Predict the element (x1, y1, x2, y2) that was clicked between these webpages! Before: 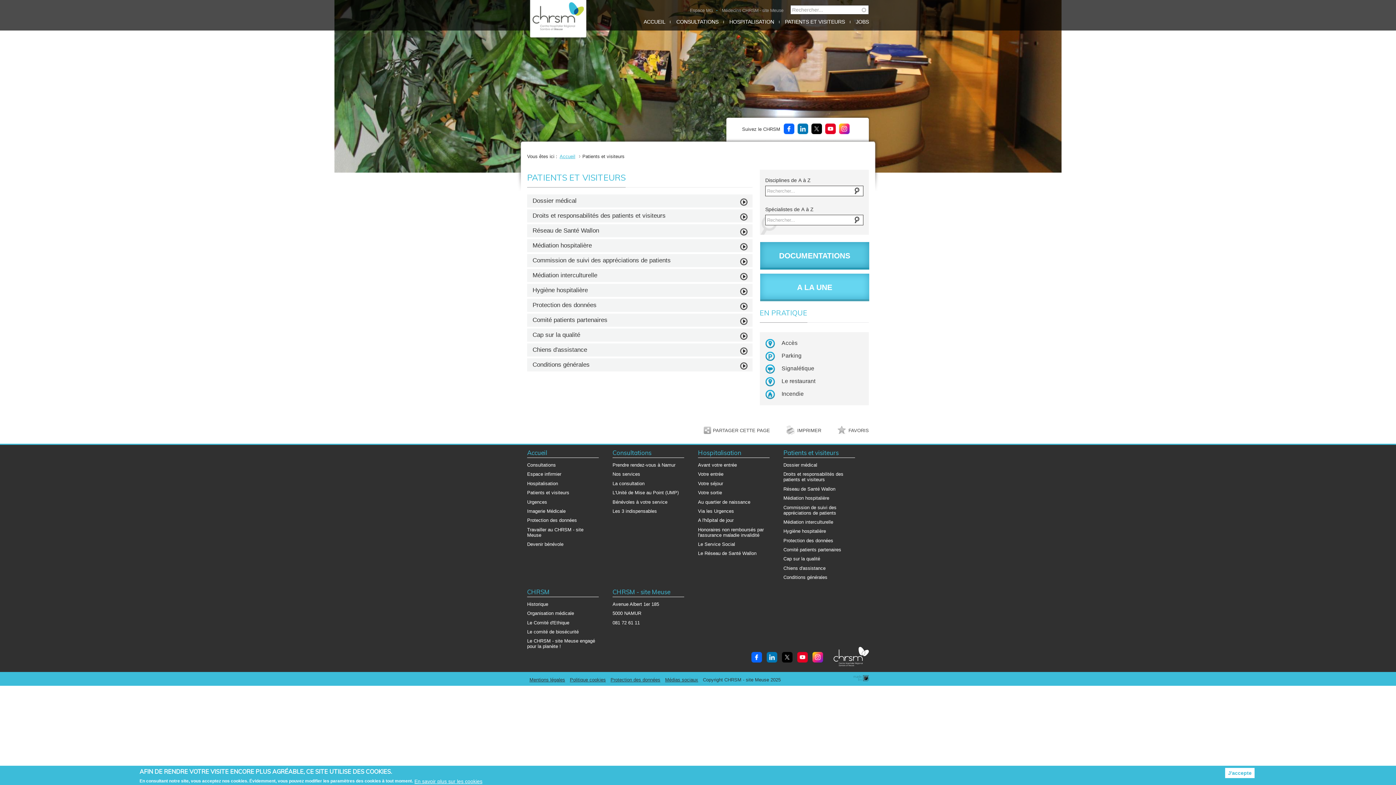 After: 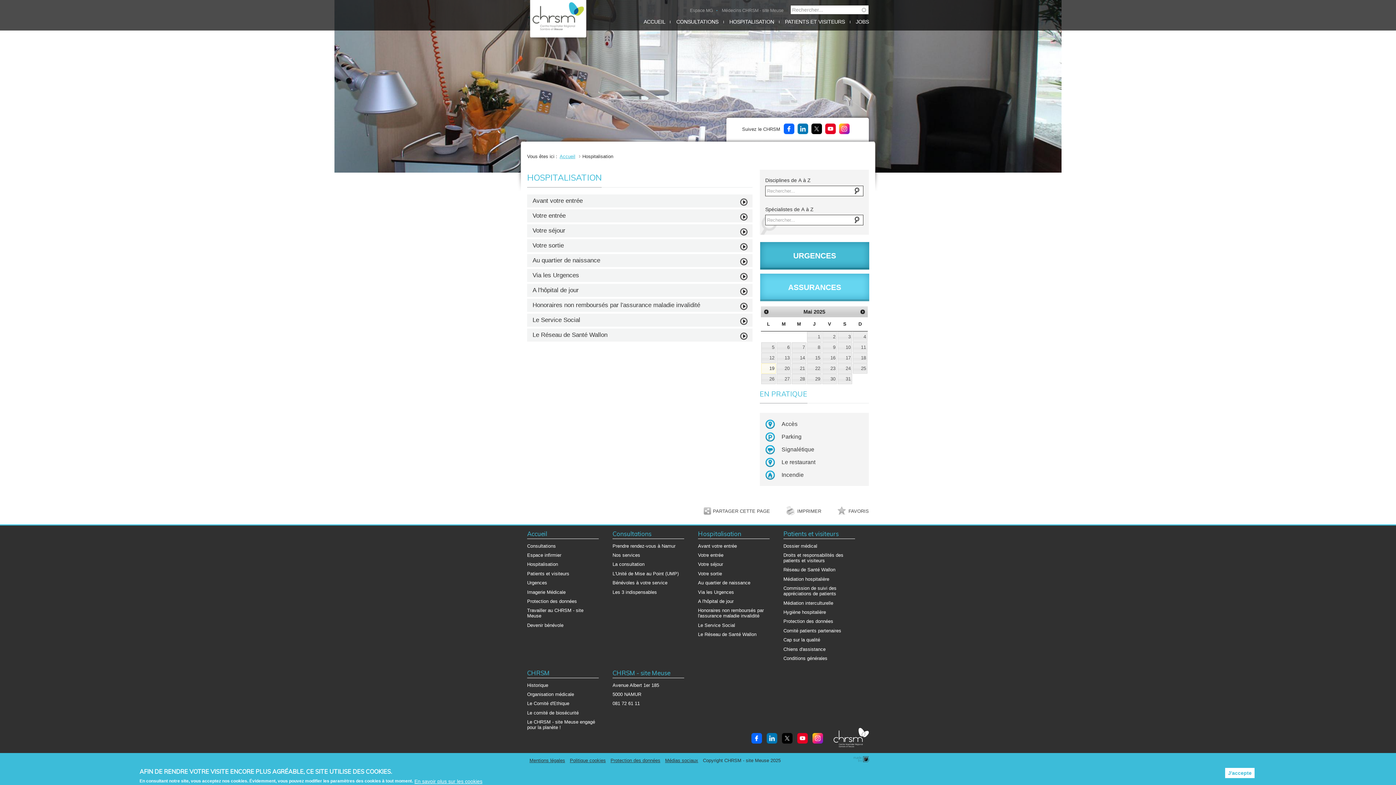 Action: label: HOSPITALISATION bbox: (729, 18, 774, 24)